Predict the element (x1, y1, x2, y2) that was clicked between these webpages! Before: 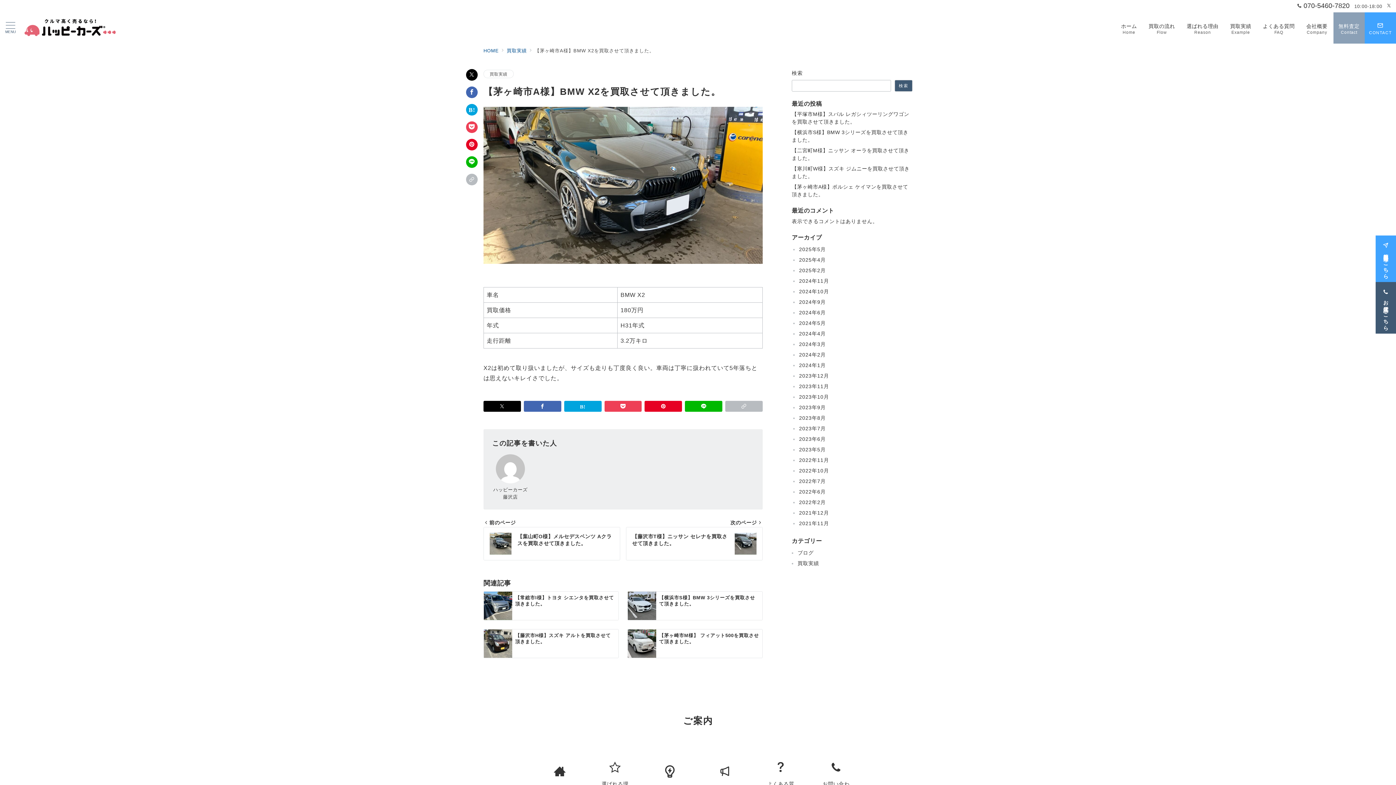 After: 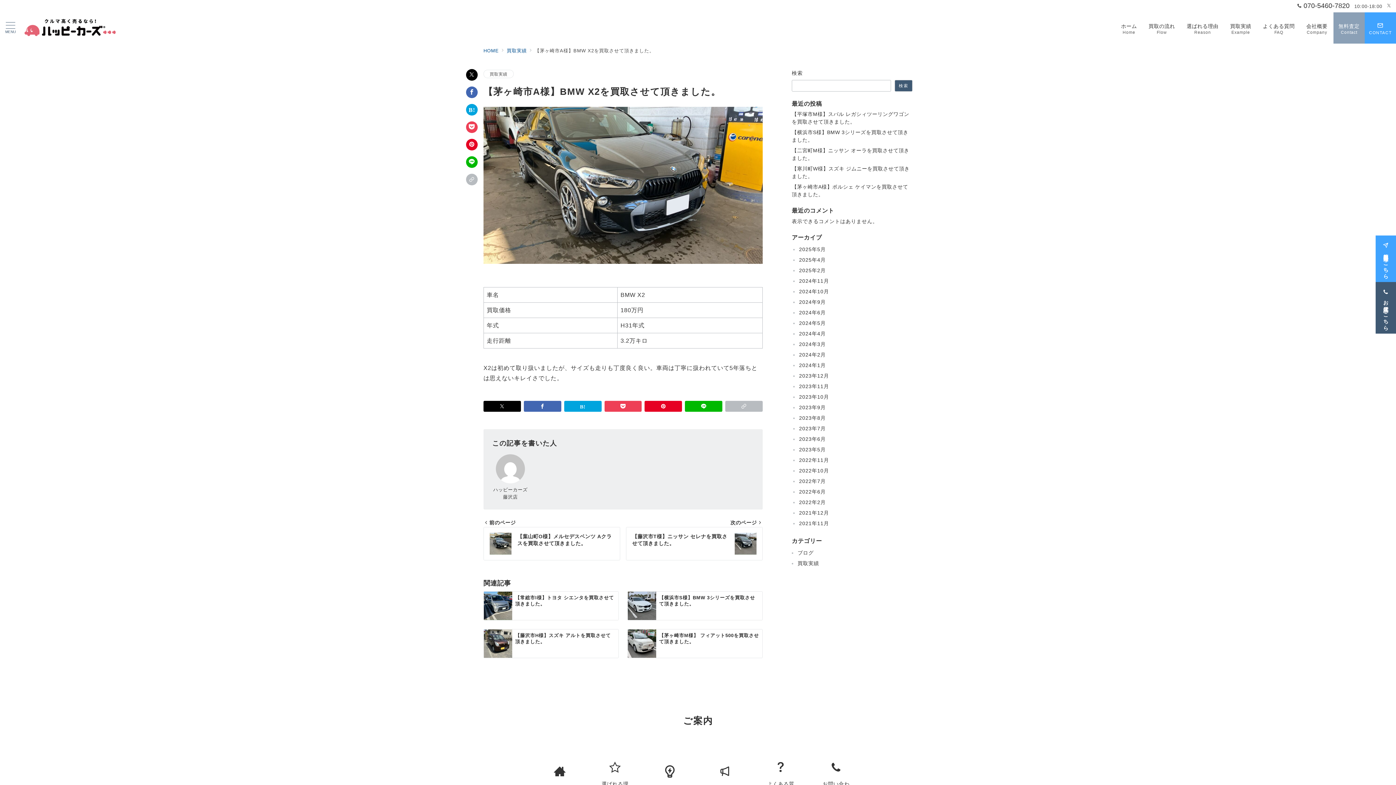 Action: label: Twitterでフォロー bbox: (1386, 3, 1392, 8)